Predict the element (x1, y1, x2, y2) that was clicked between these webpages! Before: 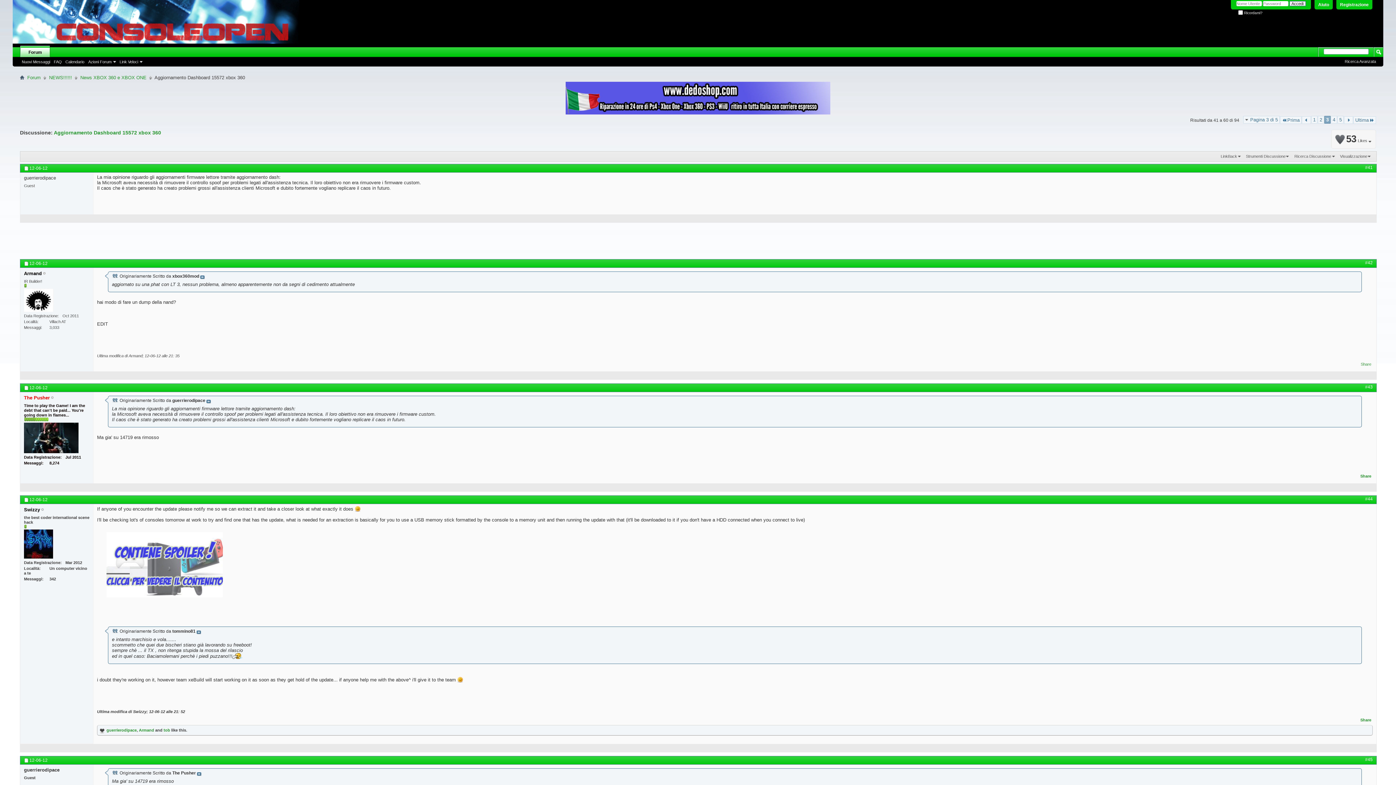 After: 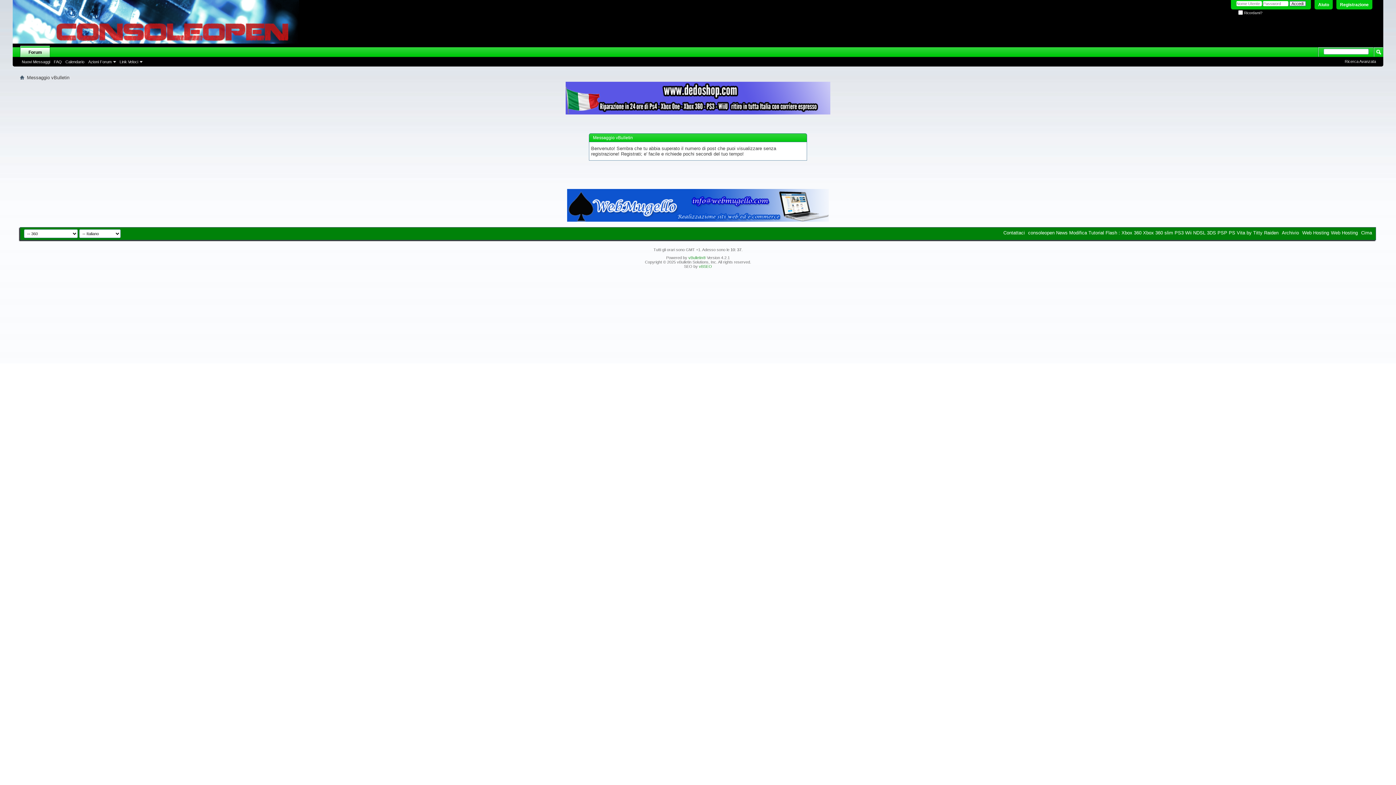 Action: label: 1 bbox: (1311, 116, 1317, 123)